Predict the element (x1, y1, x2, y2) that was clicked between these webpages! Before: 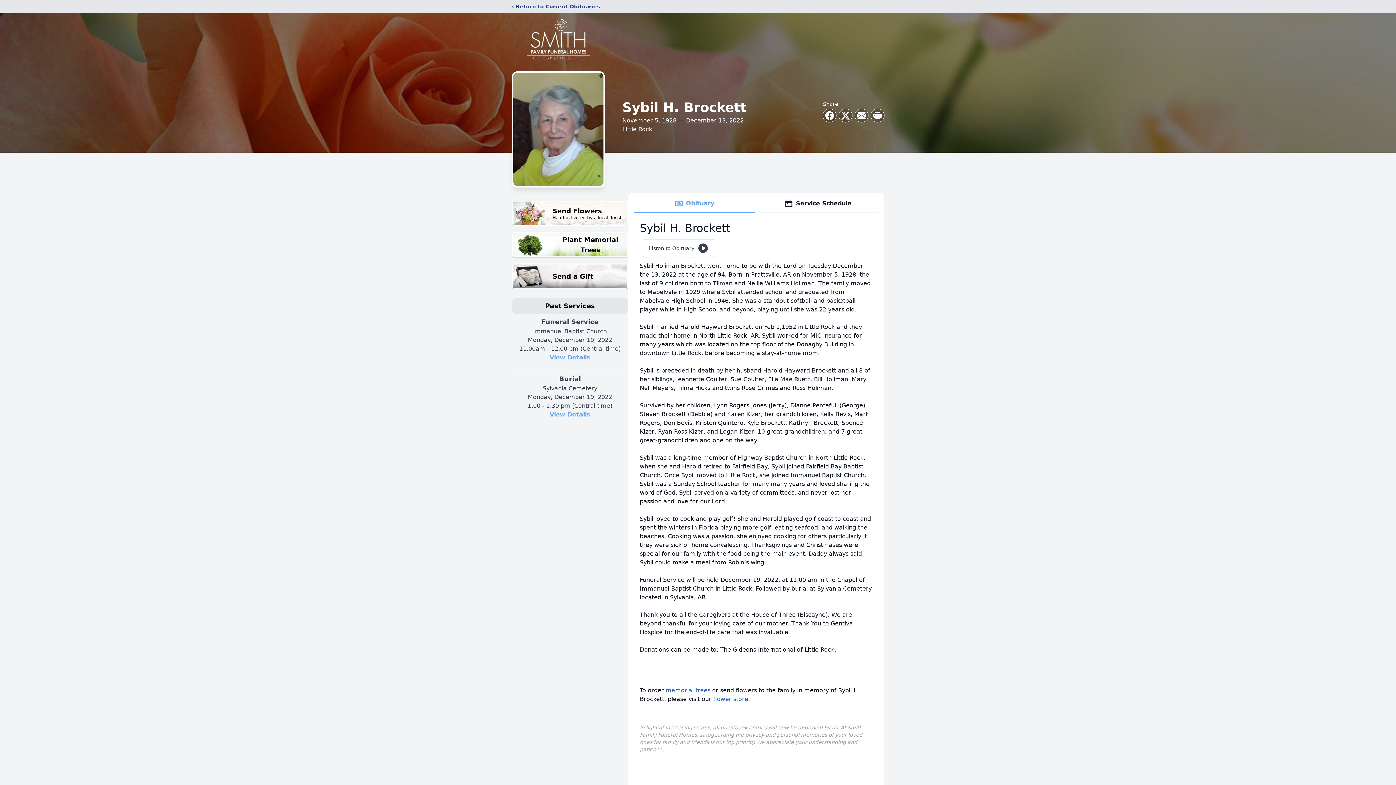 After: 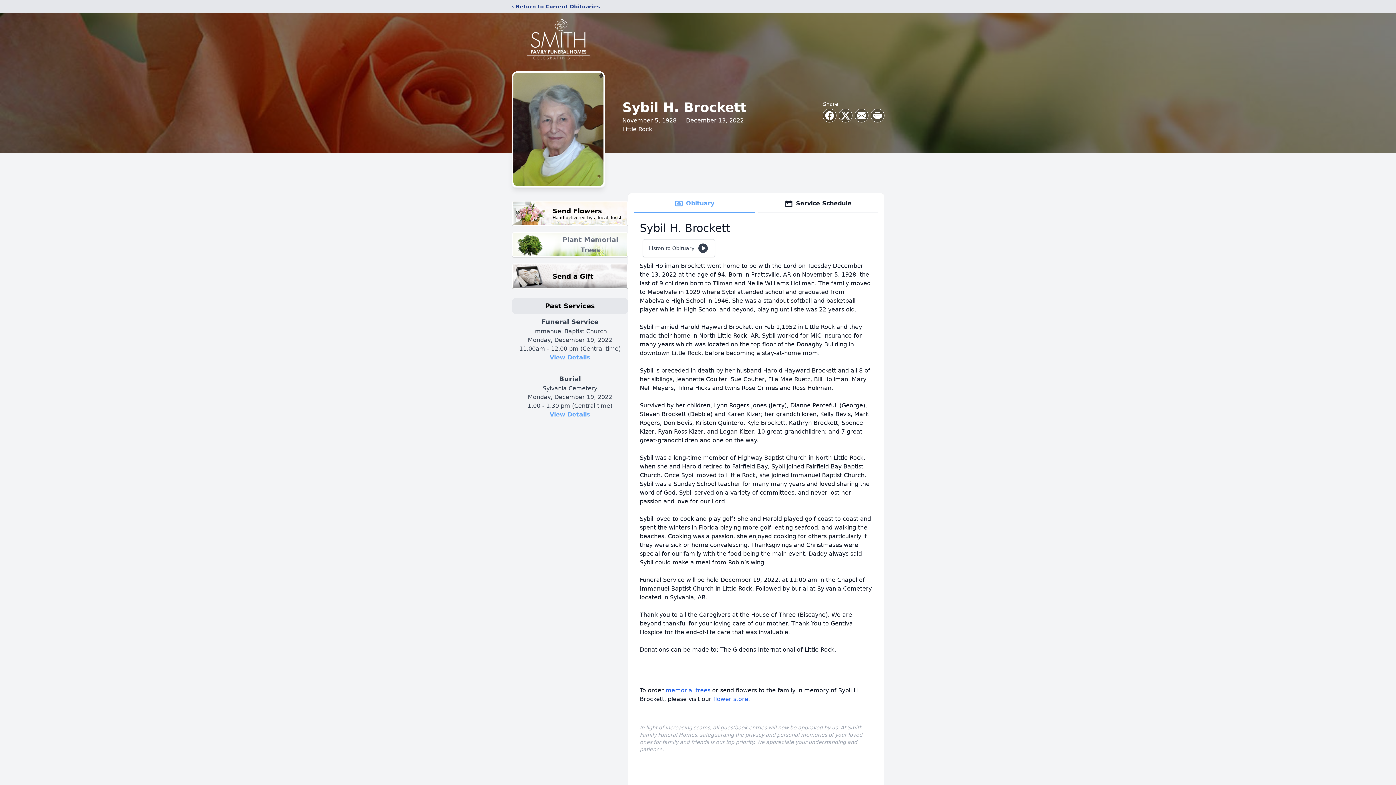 Action: label: Plant Memorial Trees bbox: (512, 232, 628, 257)